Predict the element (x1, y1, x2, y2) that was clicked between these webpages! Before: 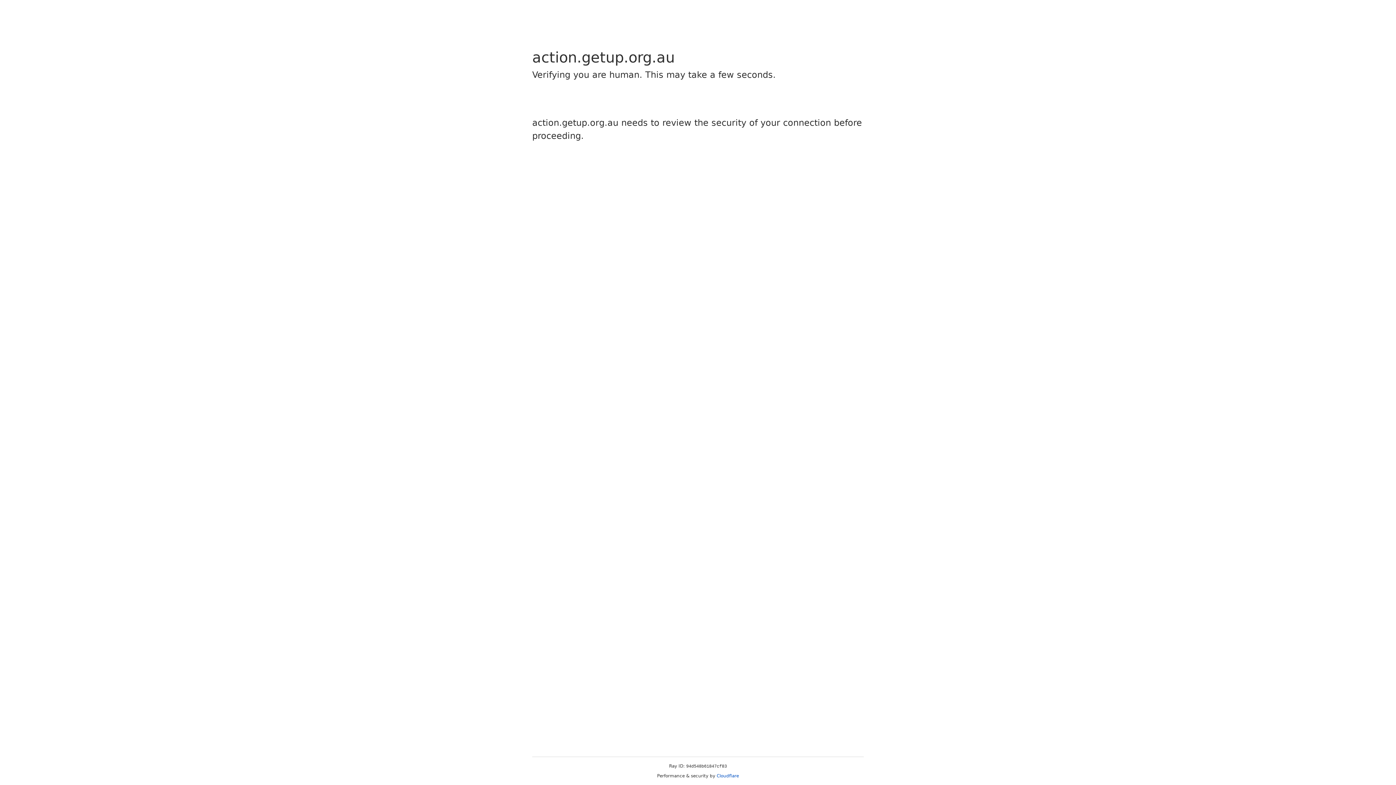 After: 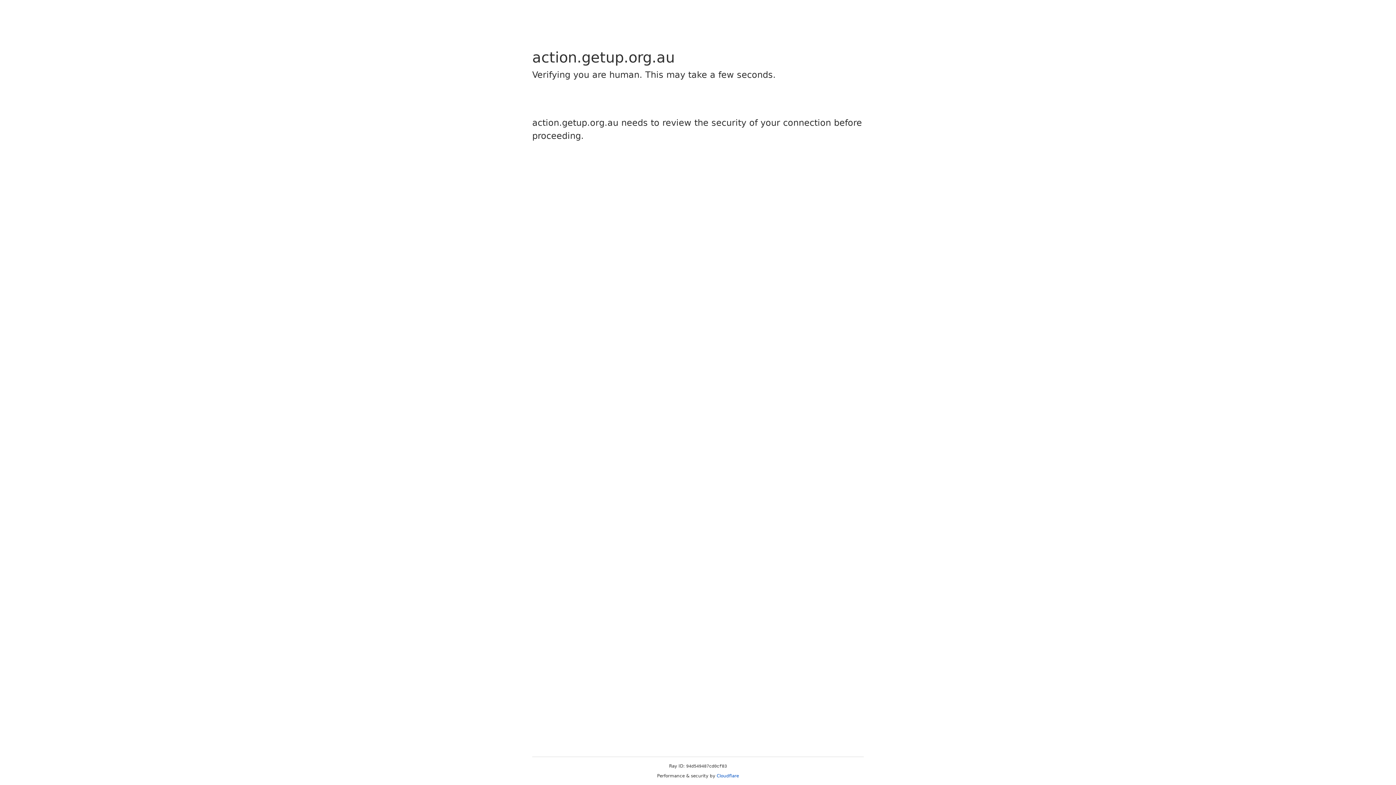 Action: bbox: (716, 773, 739, 778) label: Cloudflare